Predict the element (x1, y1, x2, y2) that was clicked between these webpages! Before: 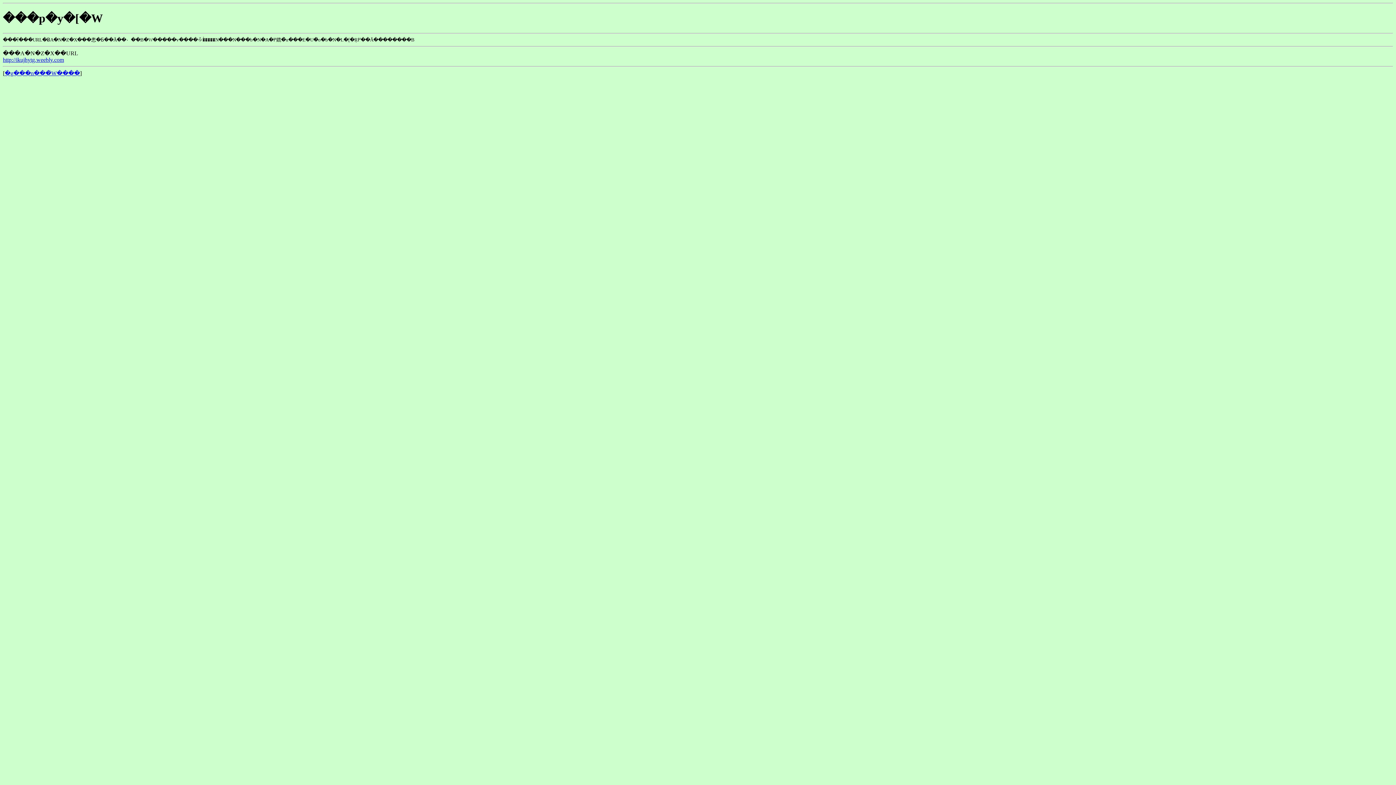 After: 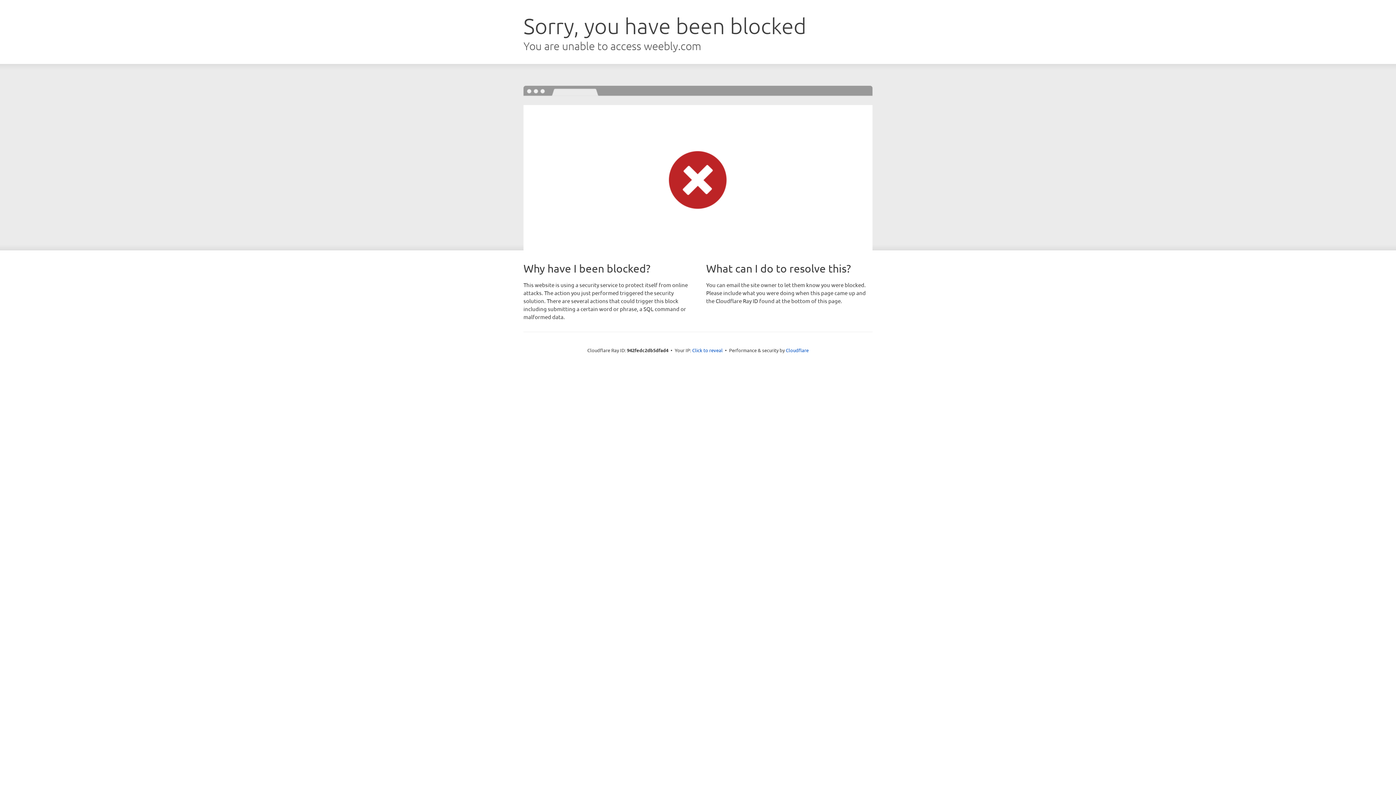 Action: bbox: (2, 56, 64, 62) label: http://ikujhytg.weebly.com